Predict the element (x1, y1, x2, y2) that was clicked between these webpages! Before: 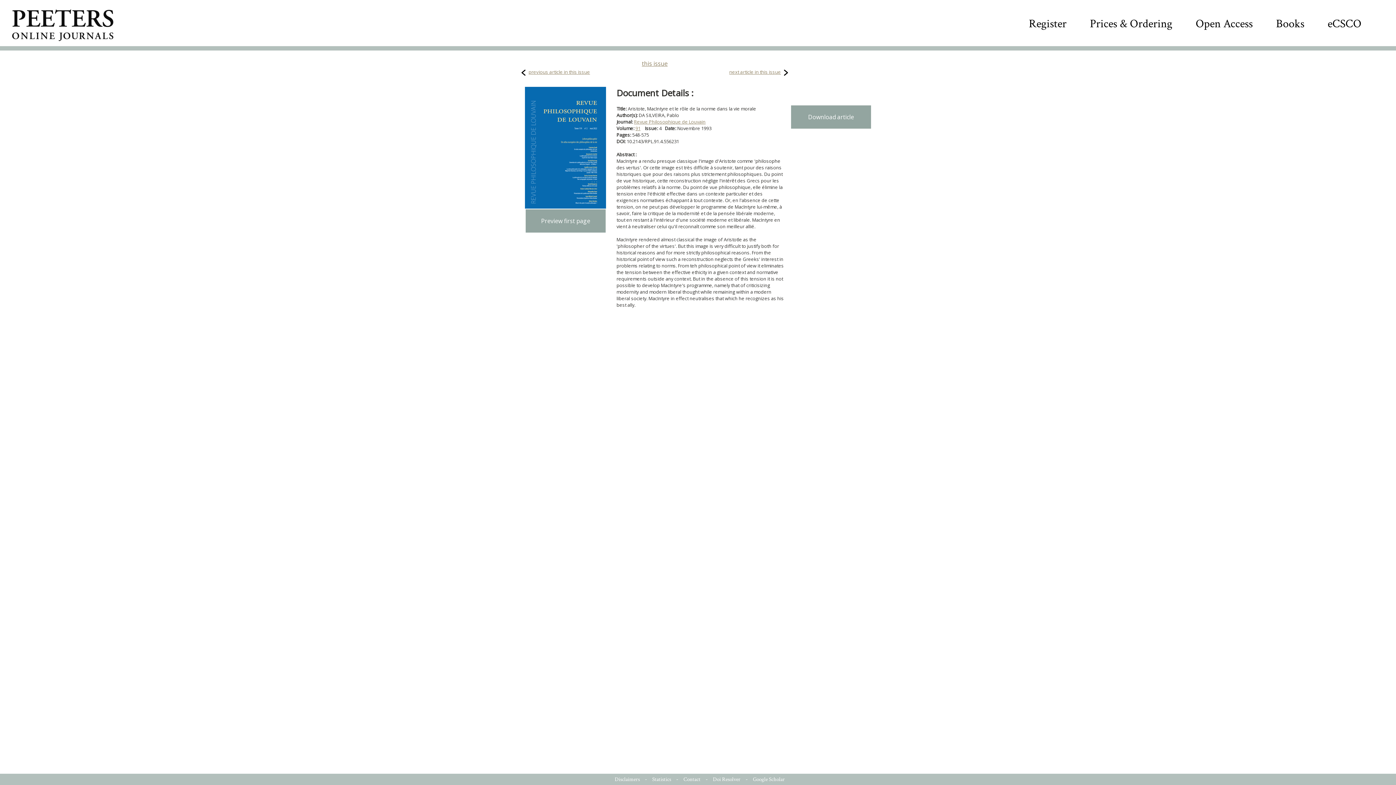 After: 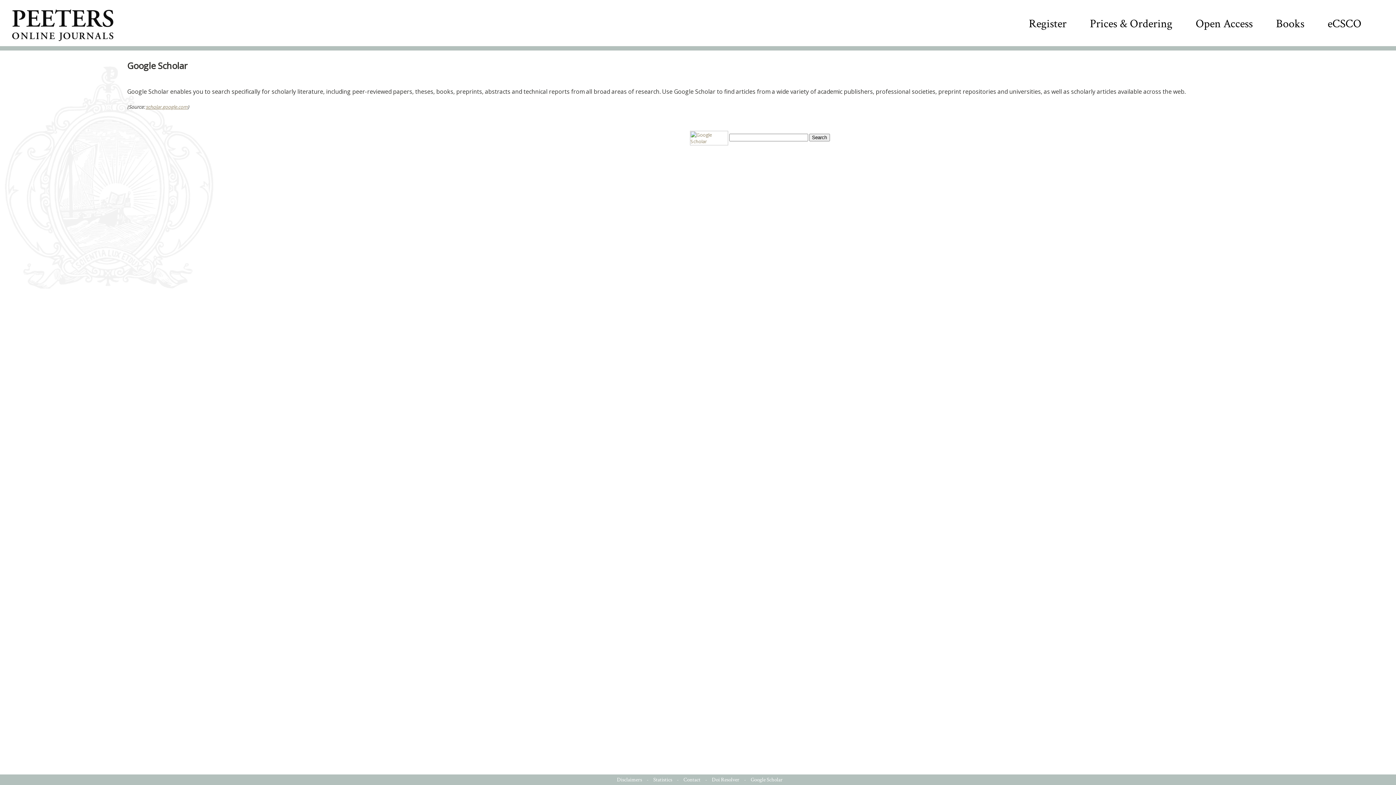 Action: label: Google Scholar bbox: (749, 775, 788, 784)